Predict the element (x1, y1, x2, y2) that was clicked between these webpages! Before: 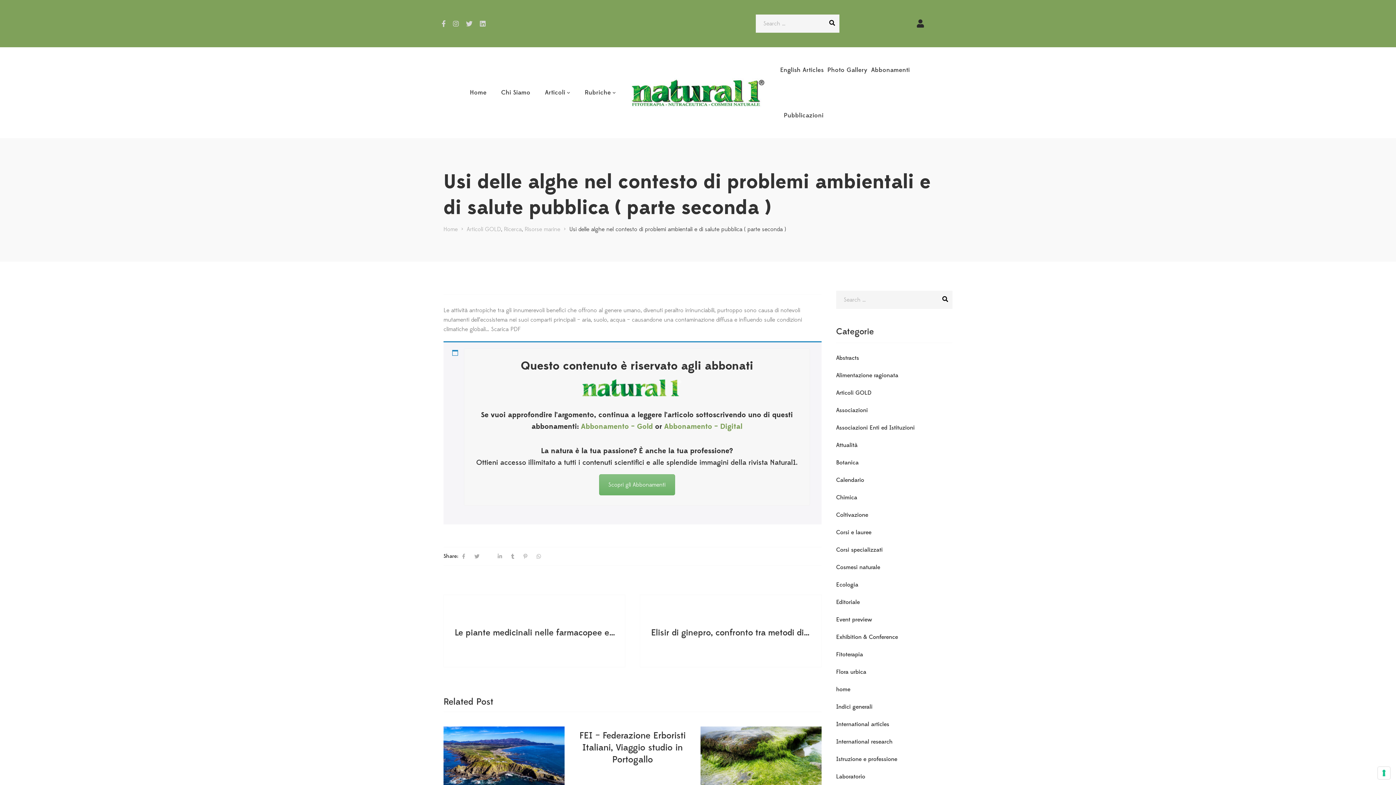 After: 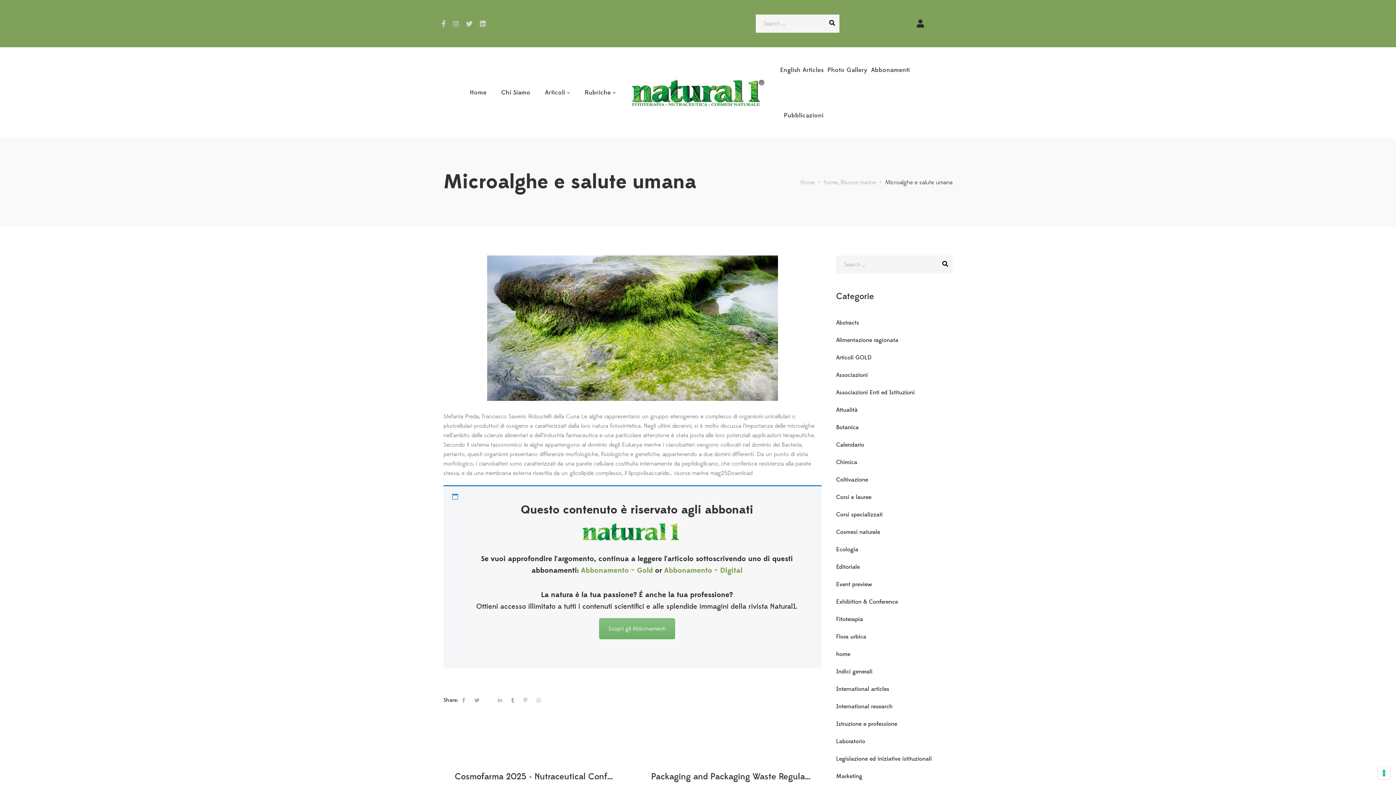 Action: bbox: (700, 726, 821, 800)